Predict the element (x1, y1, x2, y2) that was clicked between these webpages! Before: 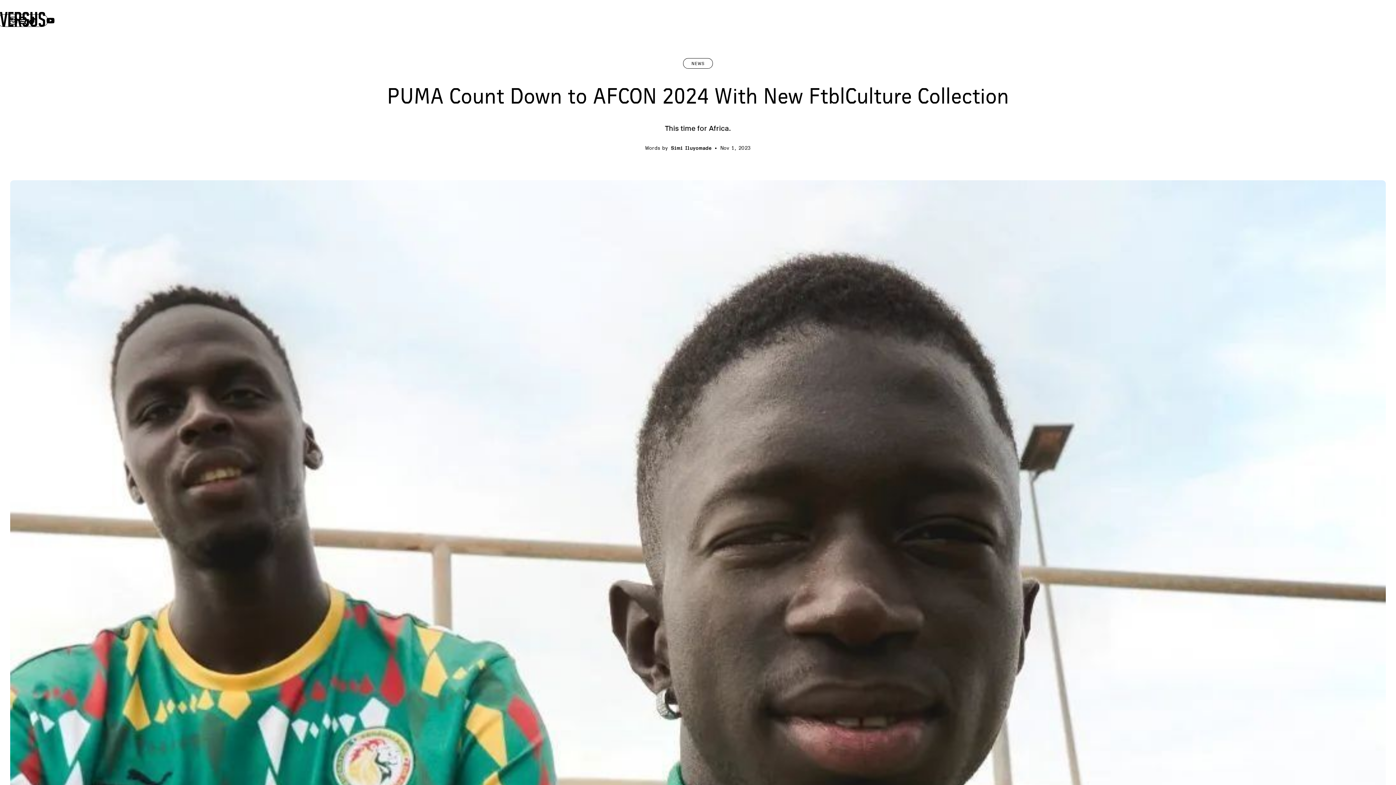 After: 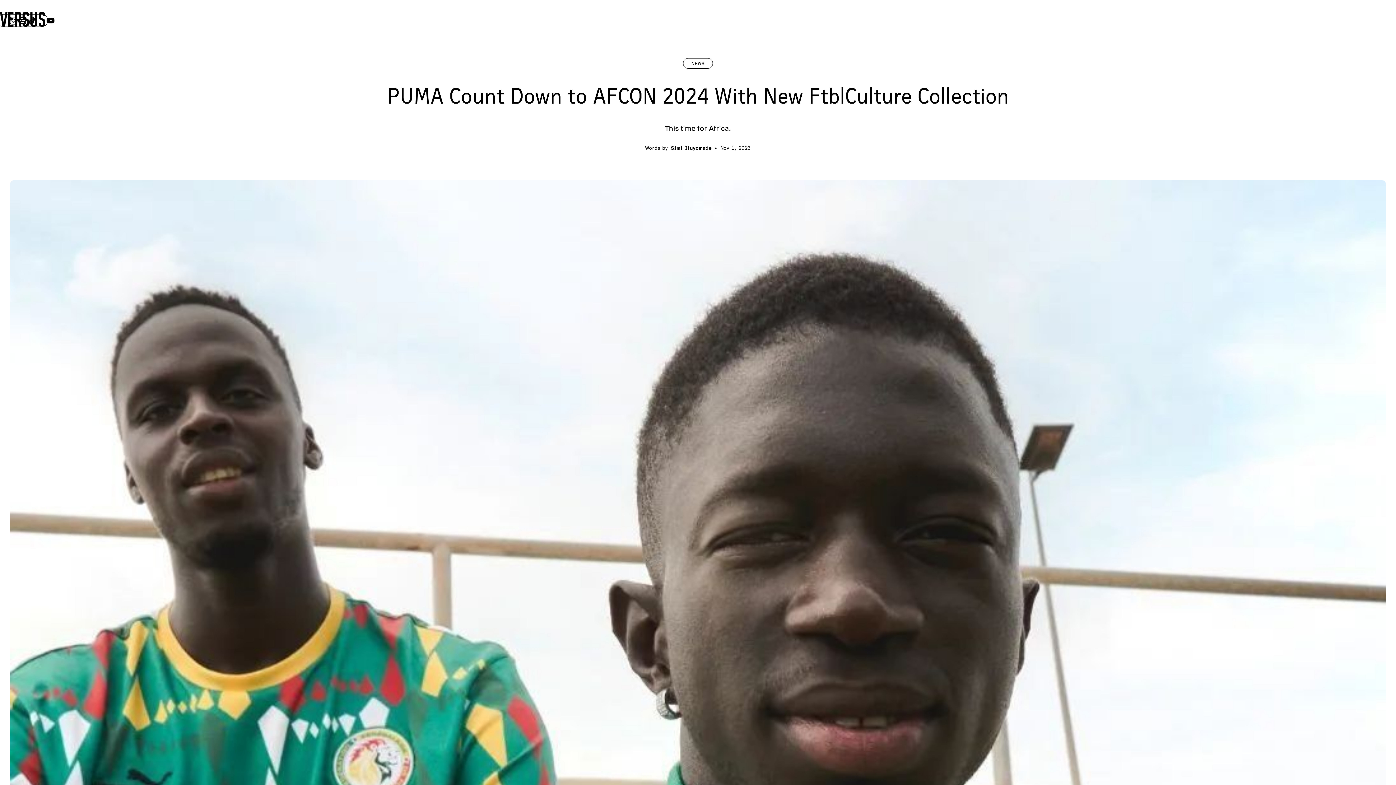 Action: bbox: (46, 16, 54, 22)